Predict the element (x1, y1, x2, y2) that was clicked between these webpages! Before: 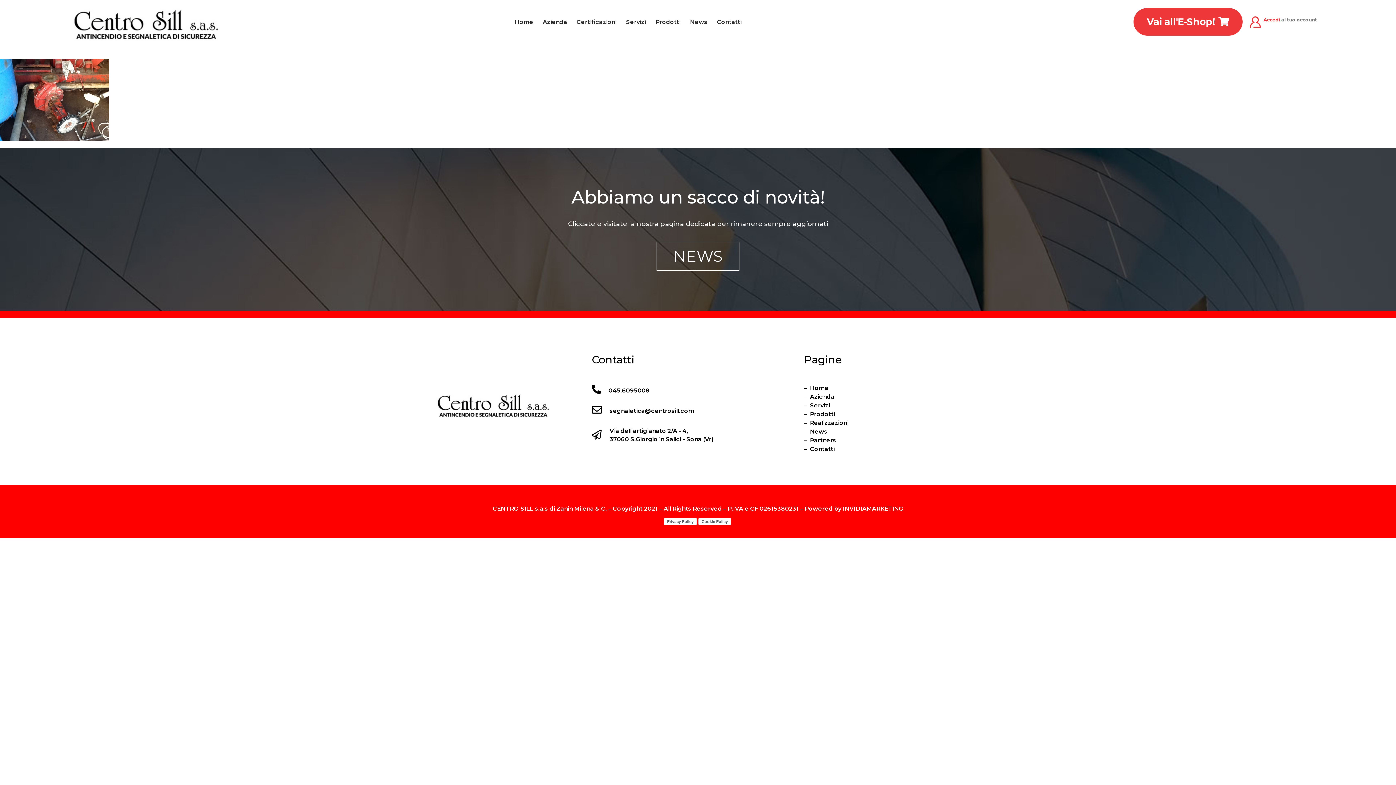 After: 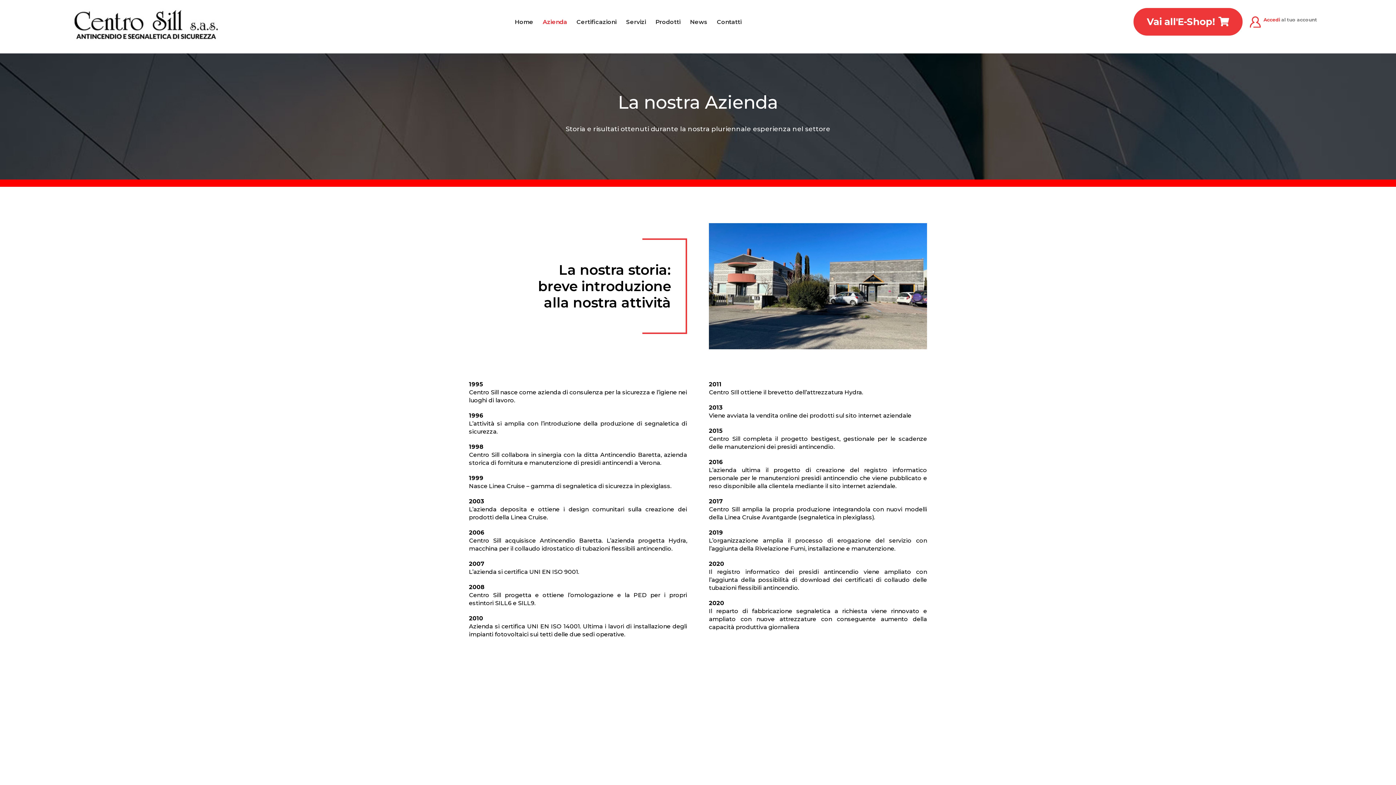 Action: label: Azienda bbox: (810, 393, 834, 400)